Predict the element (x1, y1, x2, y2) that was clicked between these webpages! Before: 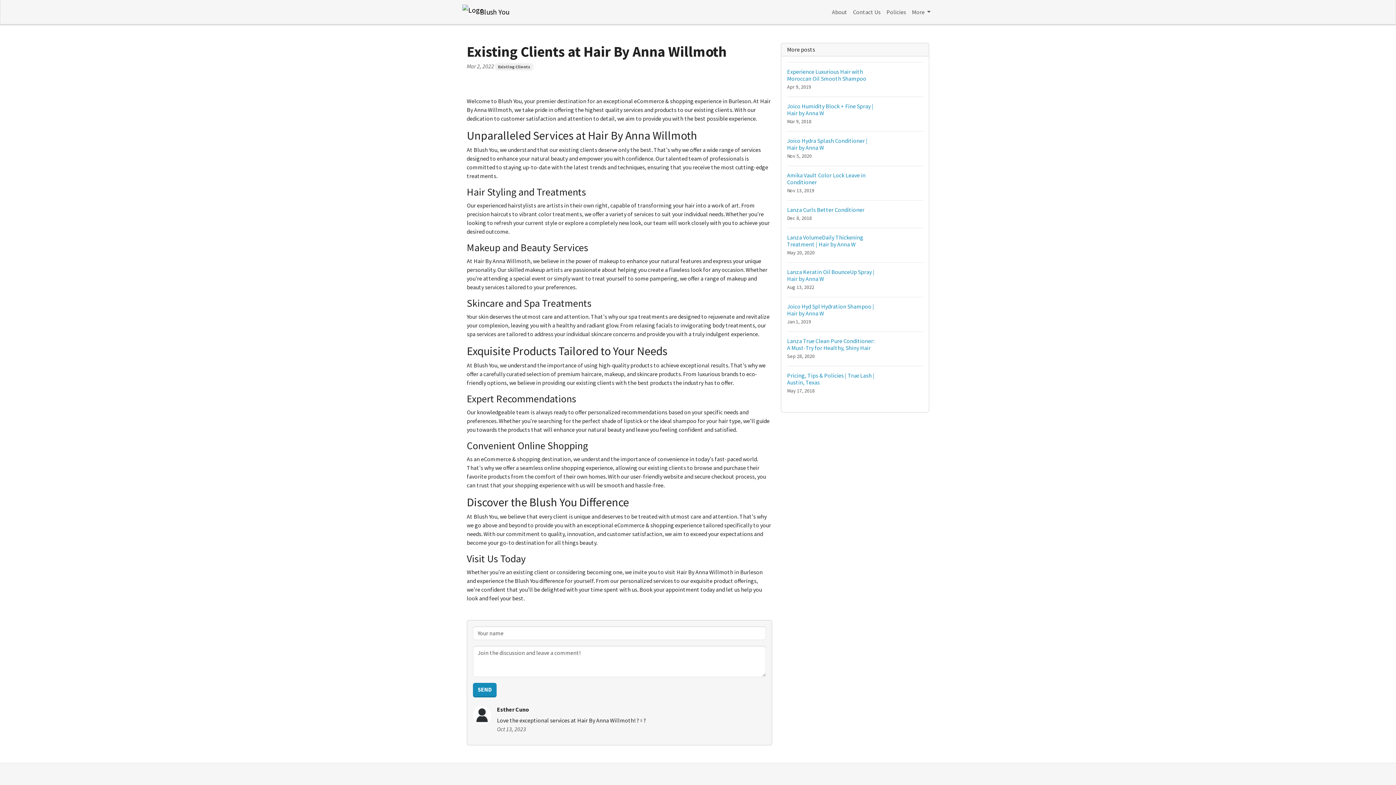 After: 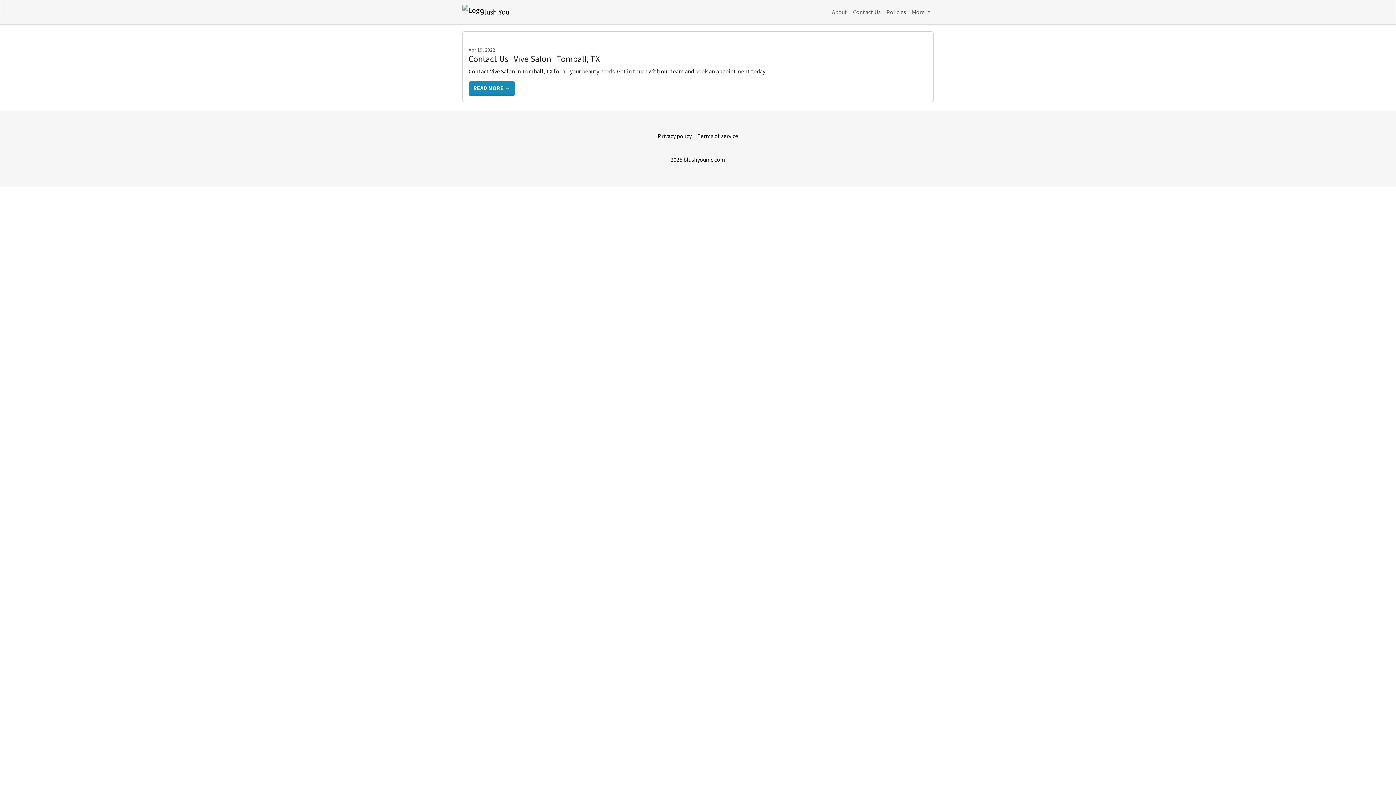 Action: bbox: (850, 4, 883, 19) label: Contact Us